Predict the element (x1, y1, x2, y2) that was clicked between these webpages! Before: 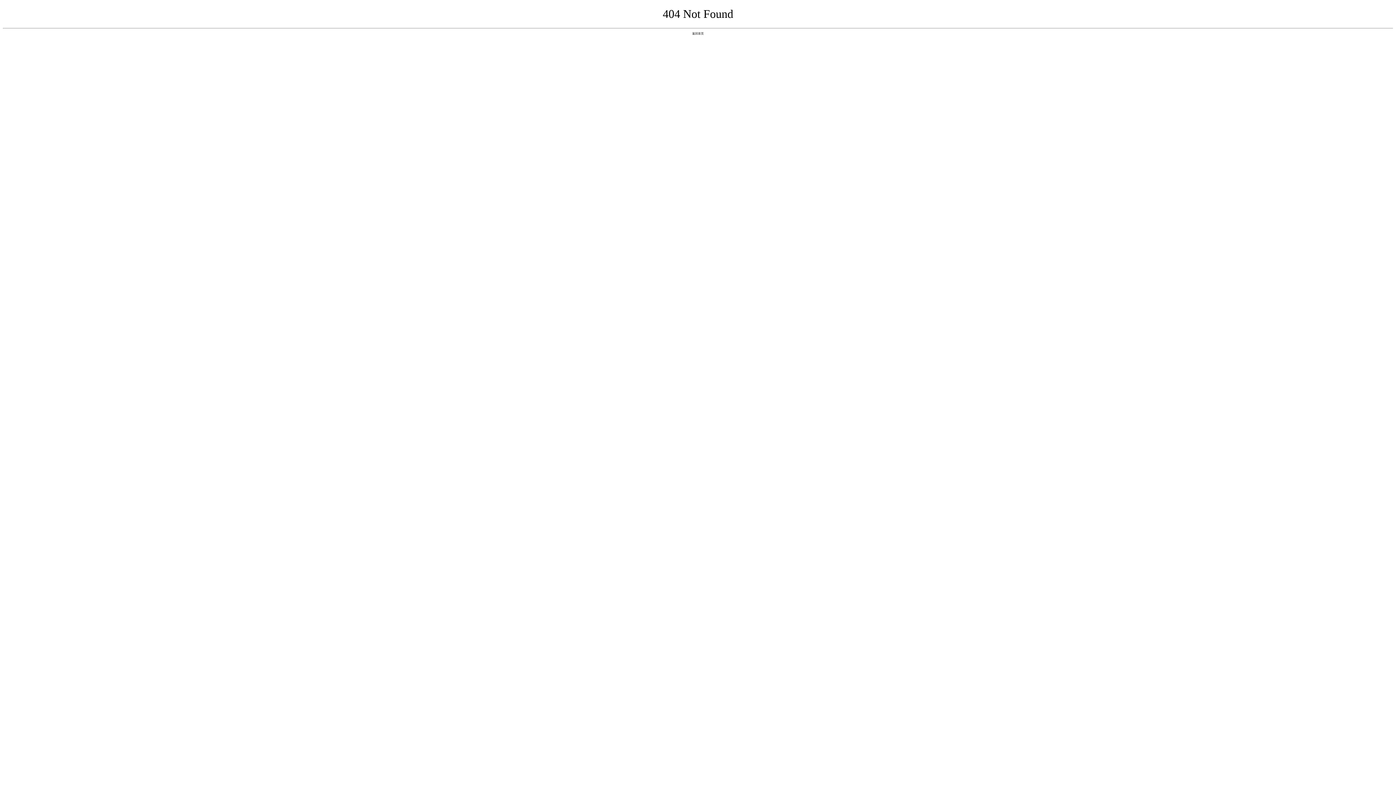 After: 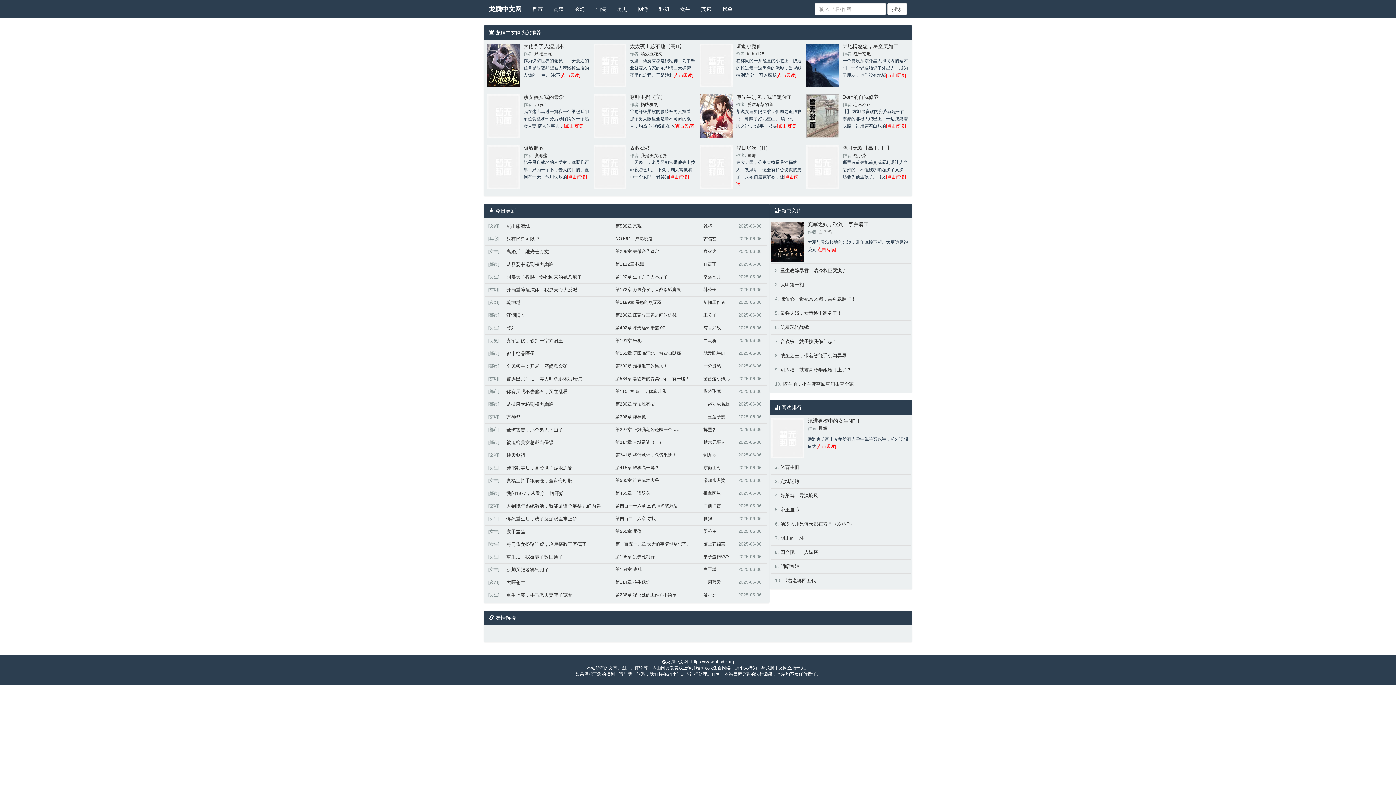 Action: bbox: (692, 31, 704, 35) label: 返回首页